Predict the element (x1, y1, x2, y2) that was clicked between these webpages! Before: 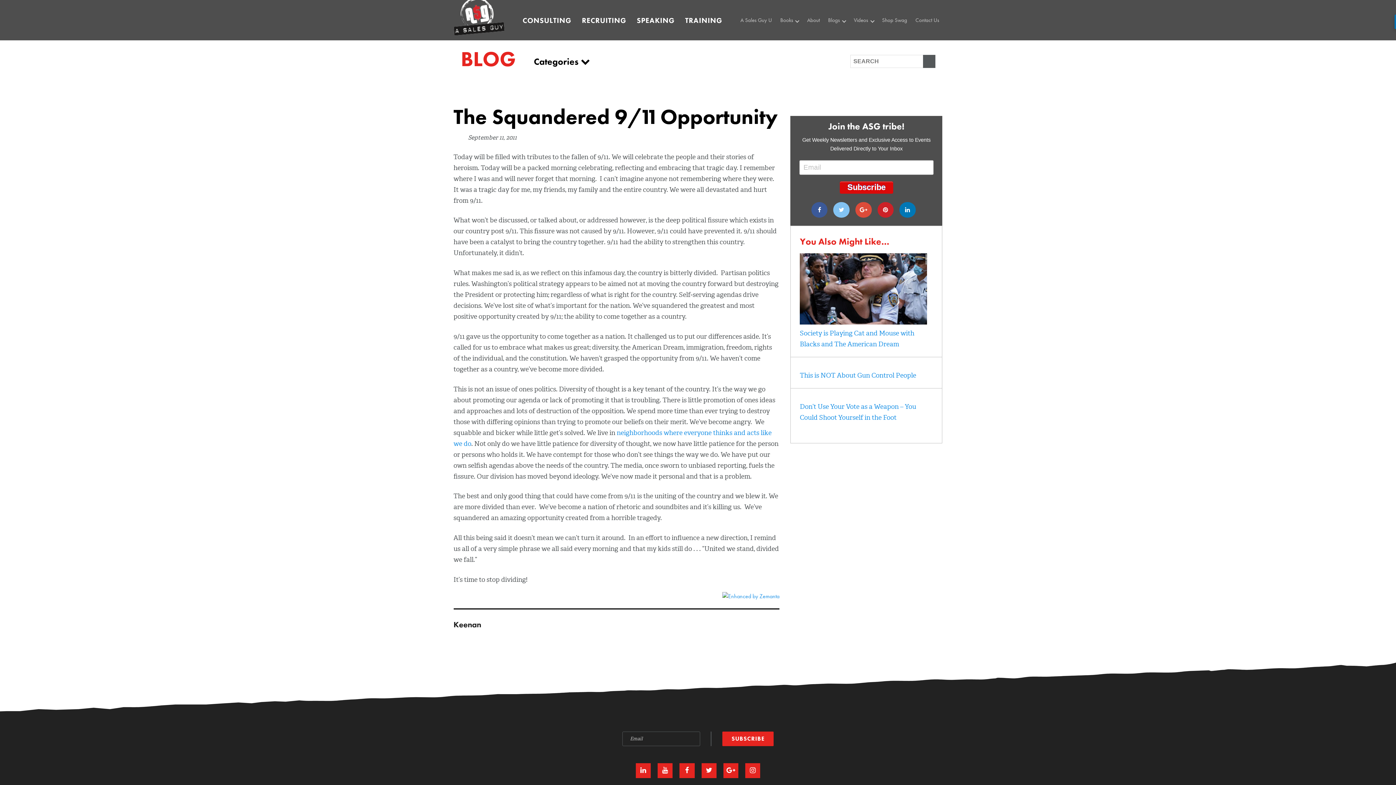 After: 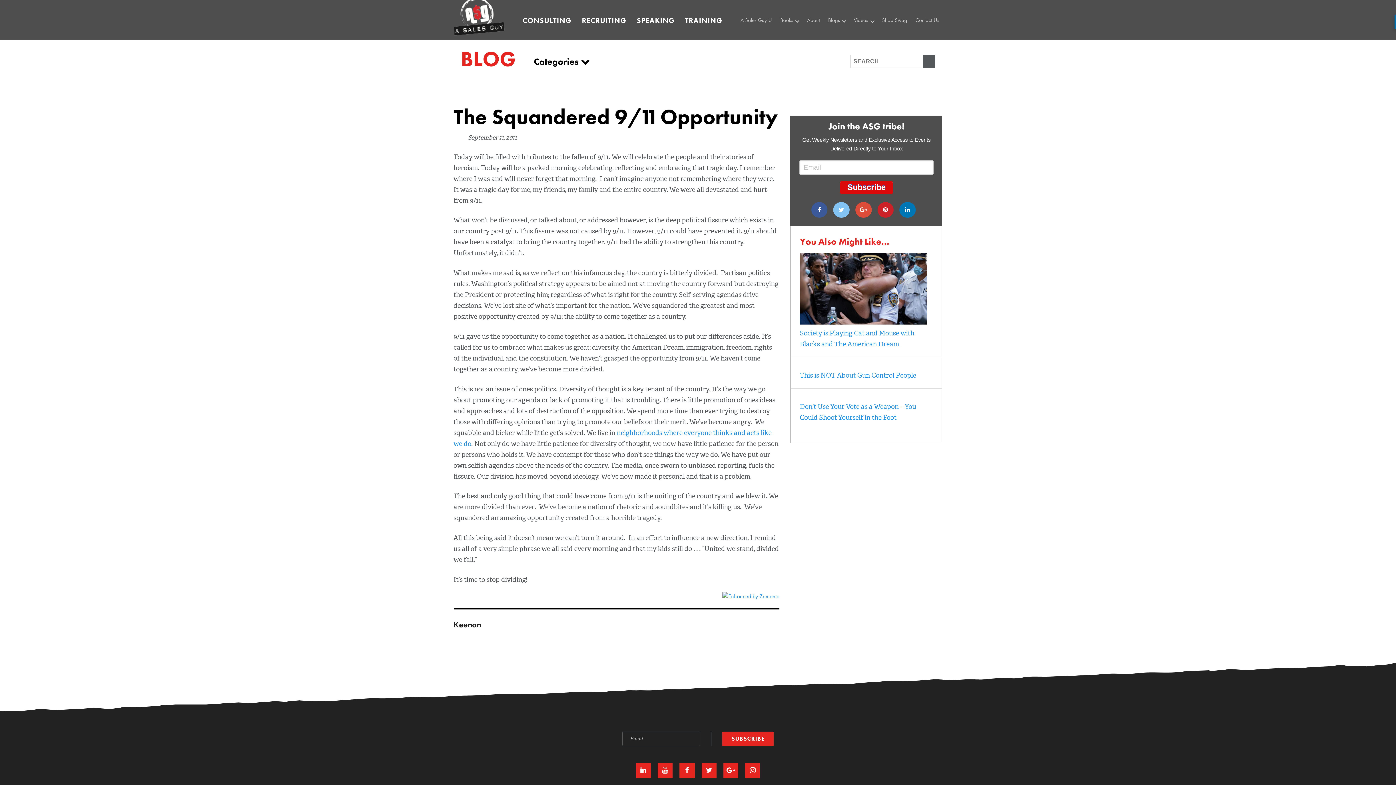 Action: bbox: (679, 763, 694, 778)